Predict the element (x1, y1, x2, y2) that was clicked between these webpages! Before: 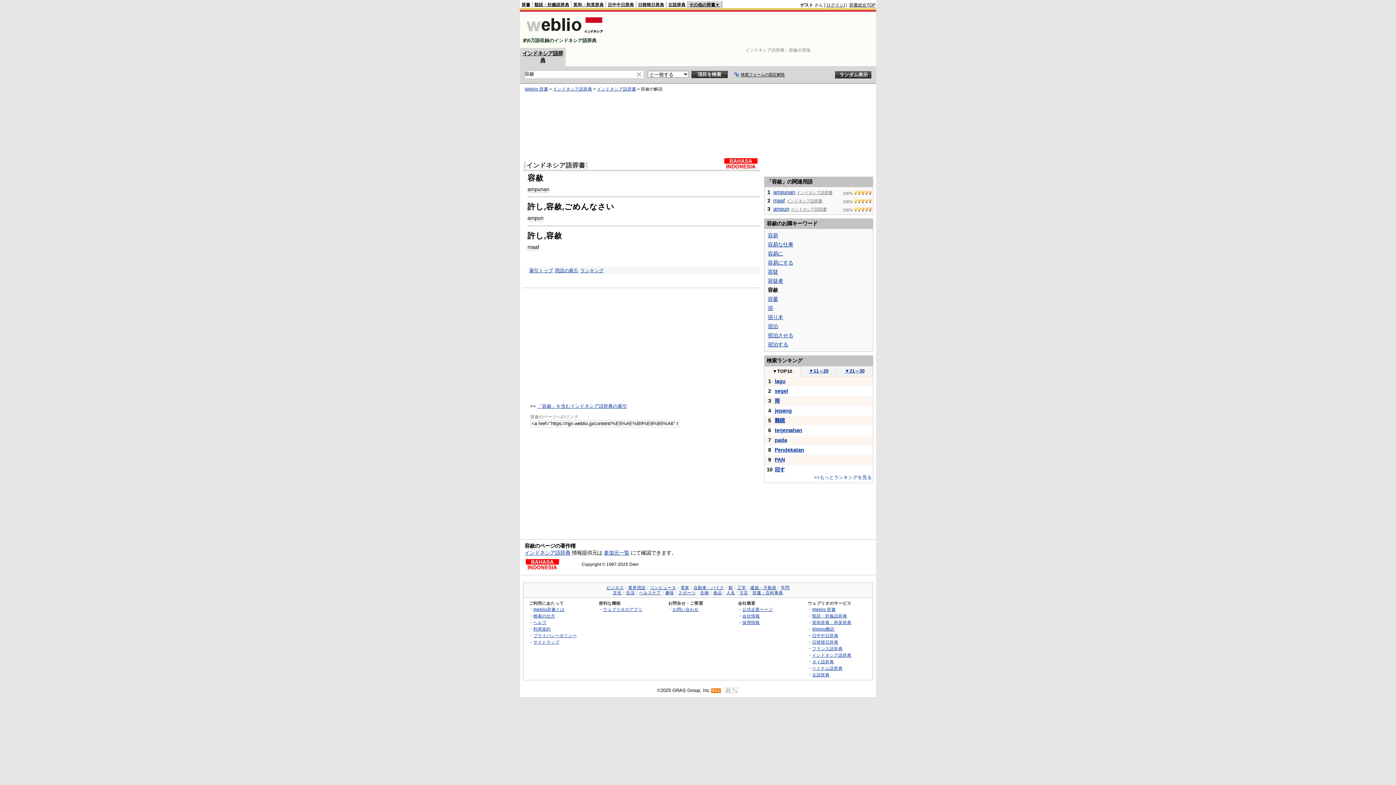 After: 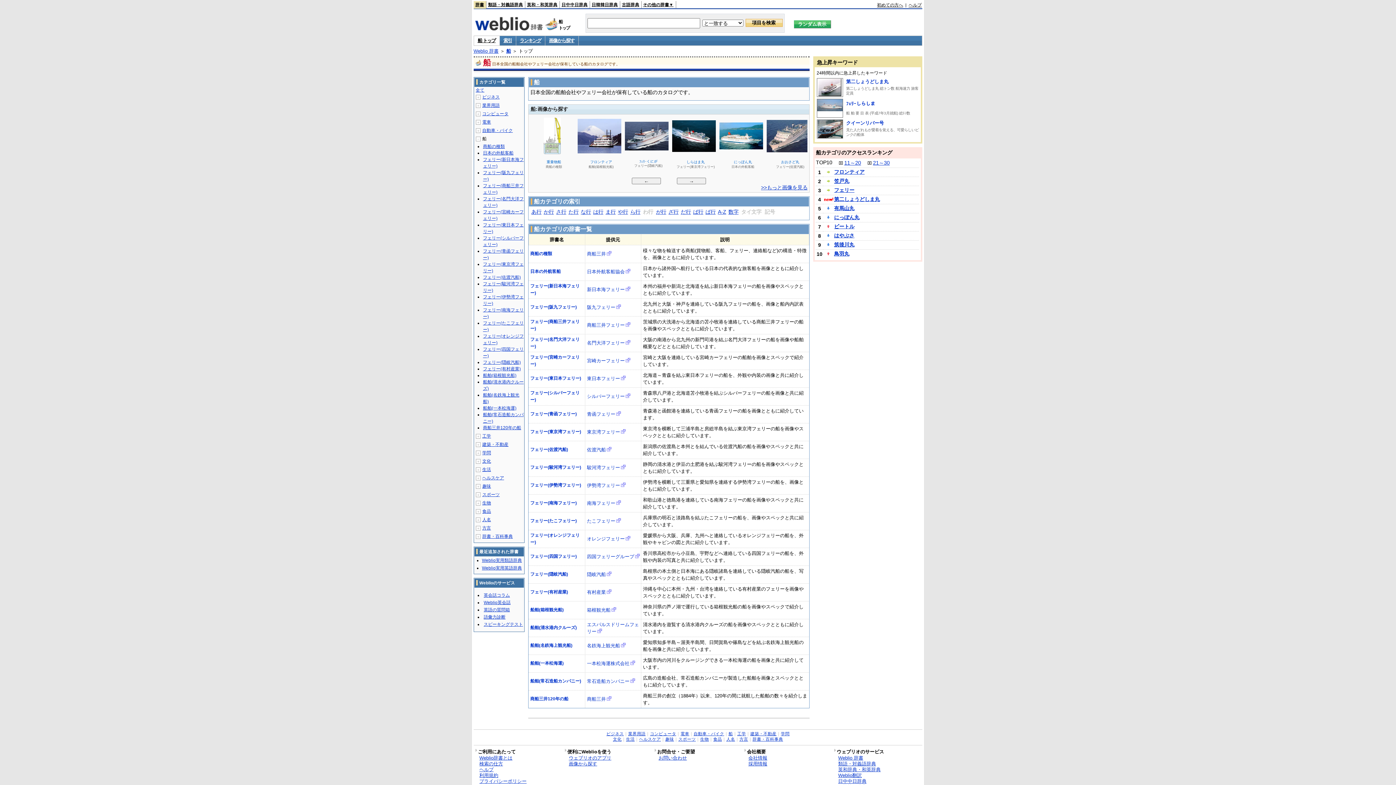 Action: bbox: (728, 585, 733, 590) label: 船